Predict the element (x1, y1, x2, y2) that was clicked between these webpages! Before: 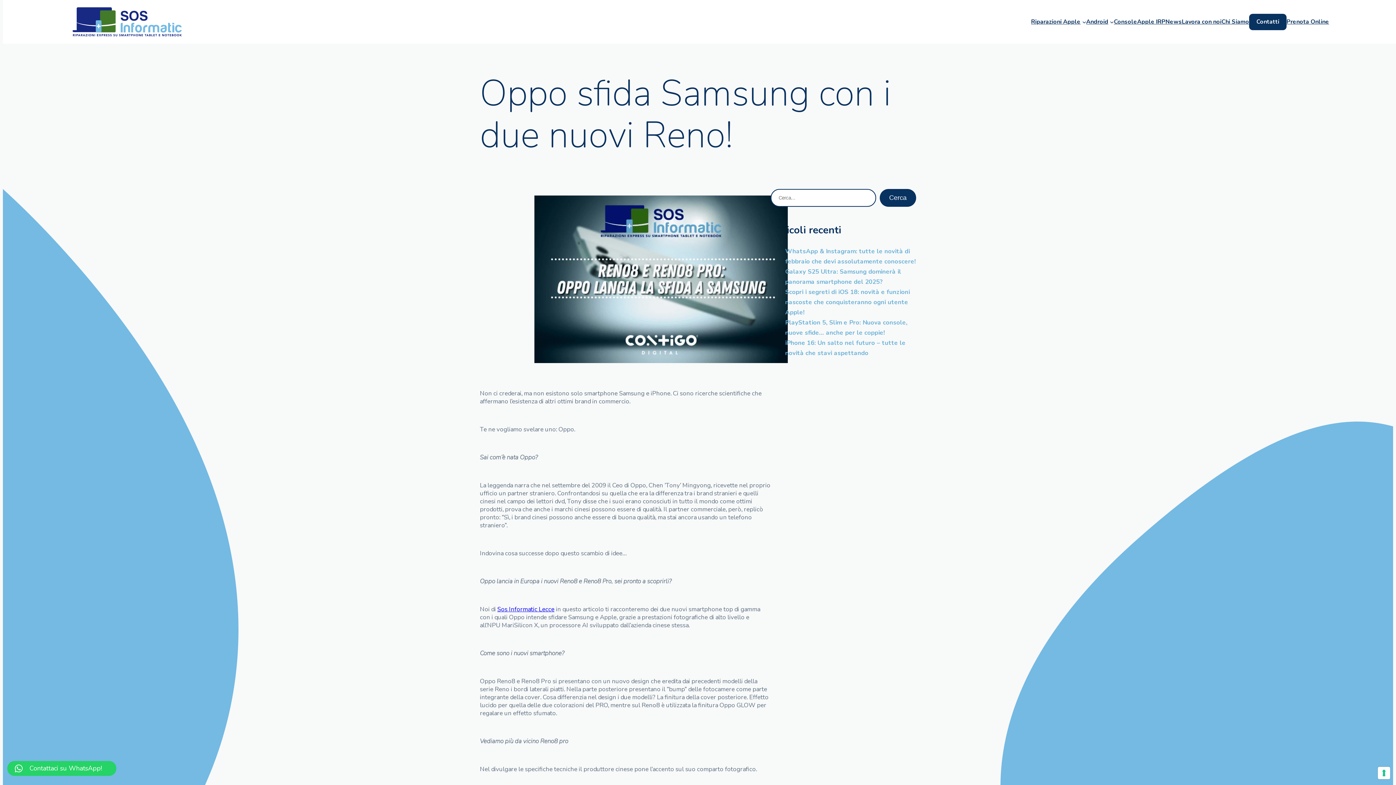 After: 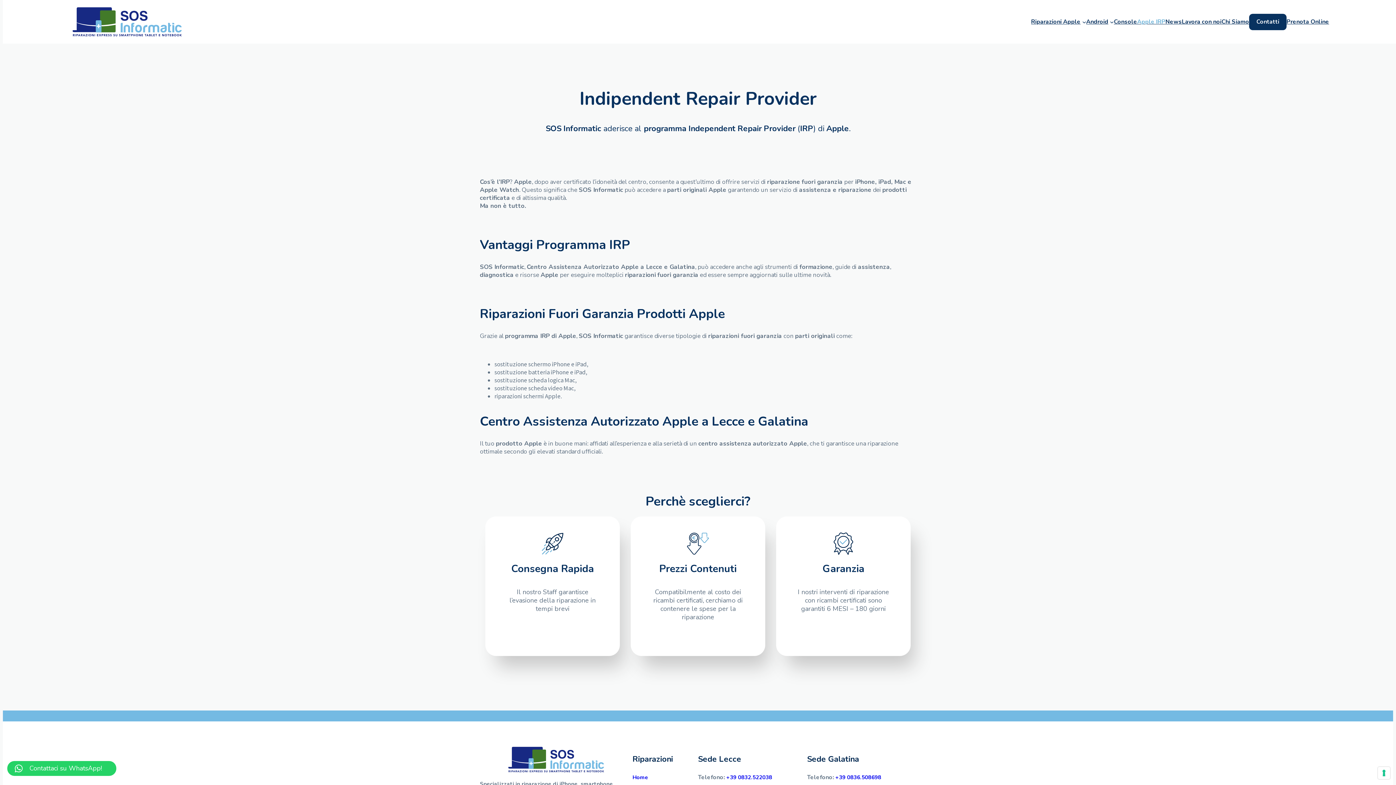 Action: bbox: (1137, 17, 1165, 26) label: Apple IRP